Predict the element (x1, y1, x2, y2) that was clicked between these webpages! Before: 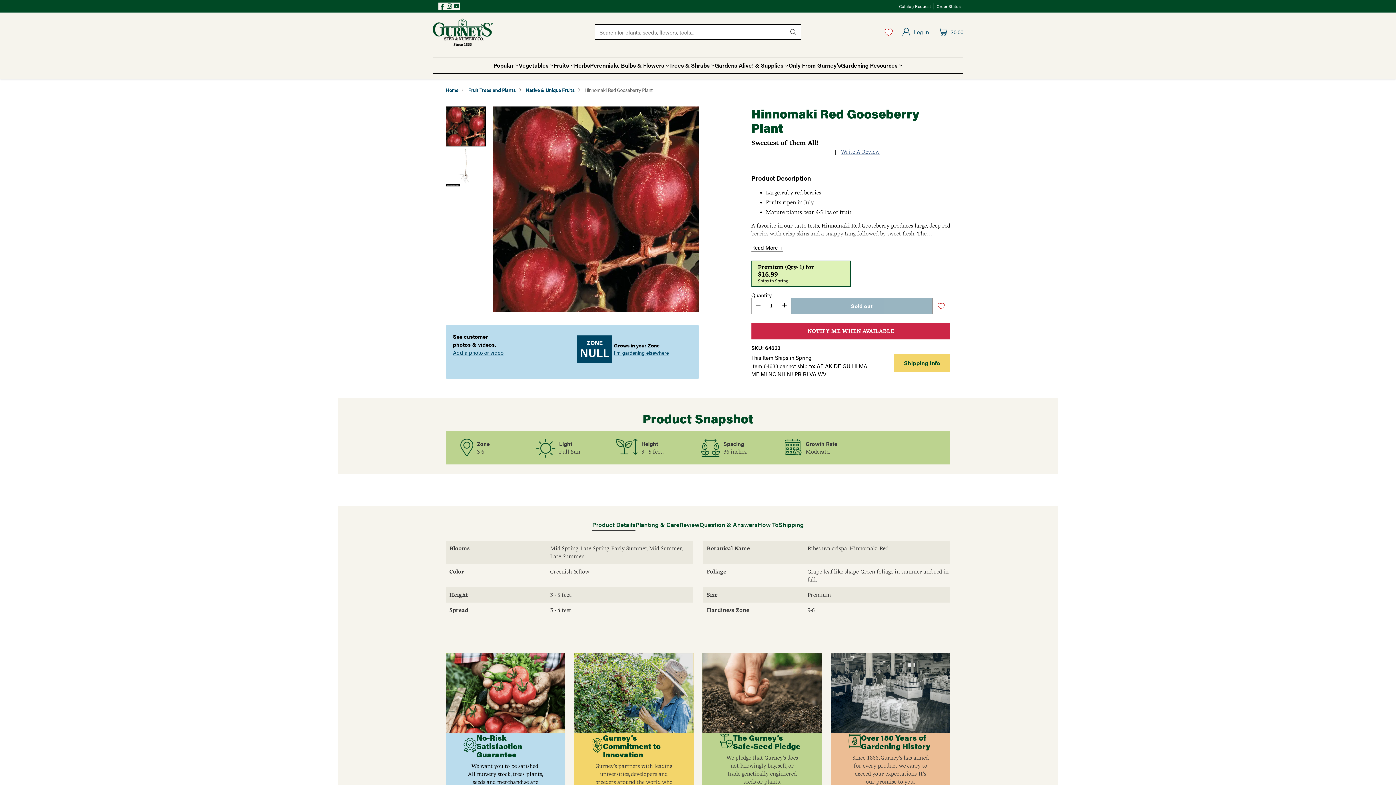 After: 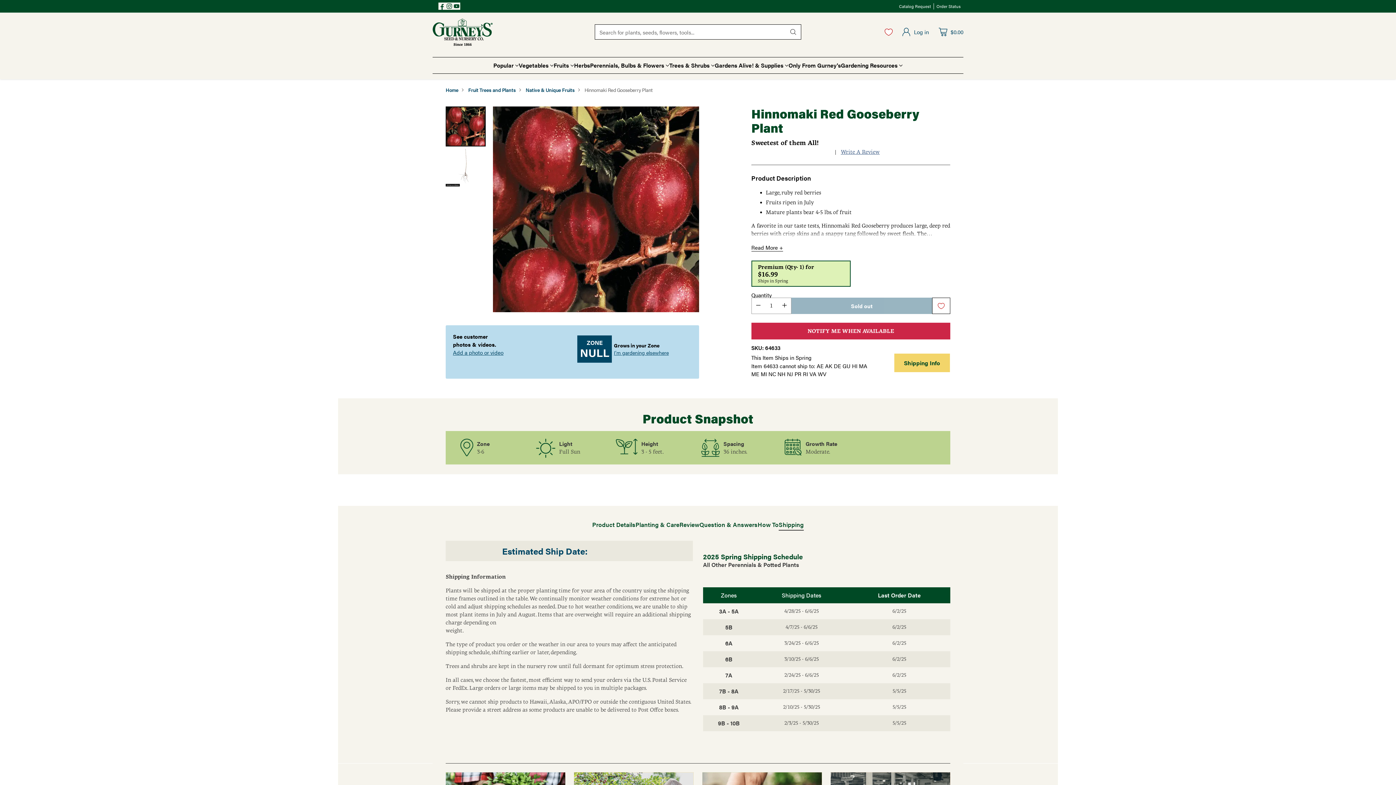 Action: bbox: (778, 520, 804, 530) label: Shipping